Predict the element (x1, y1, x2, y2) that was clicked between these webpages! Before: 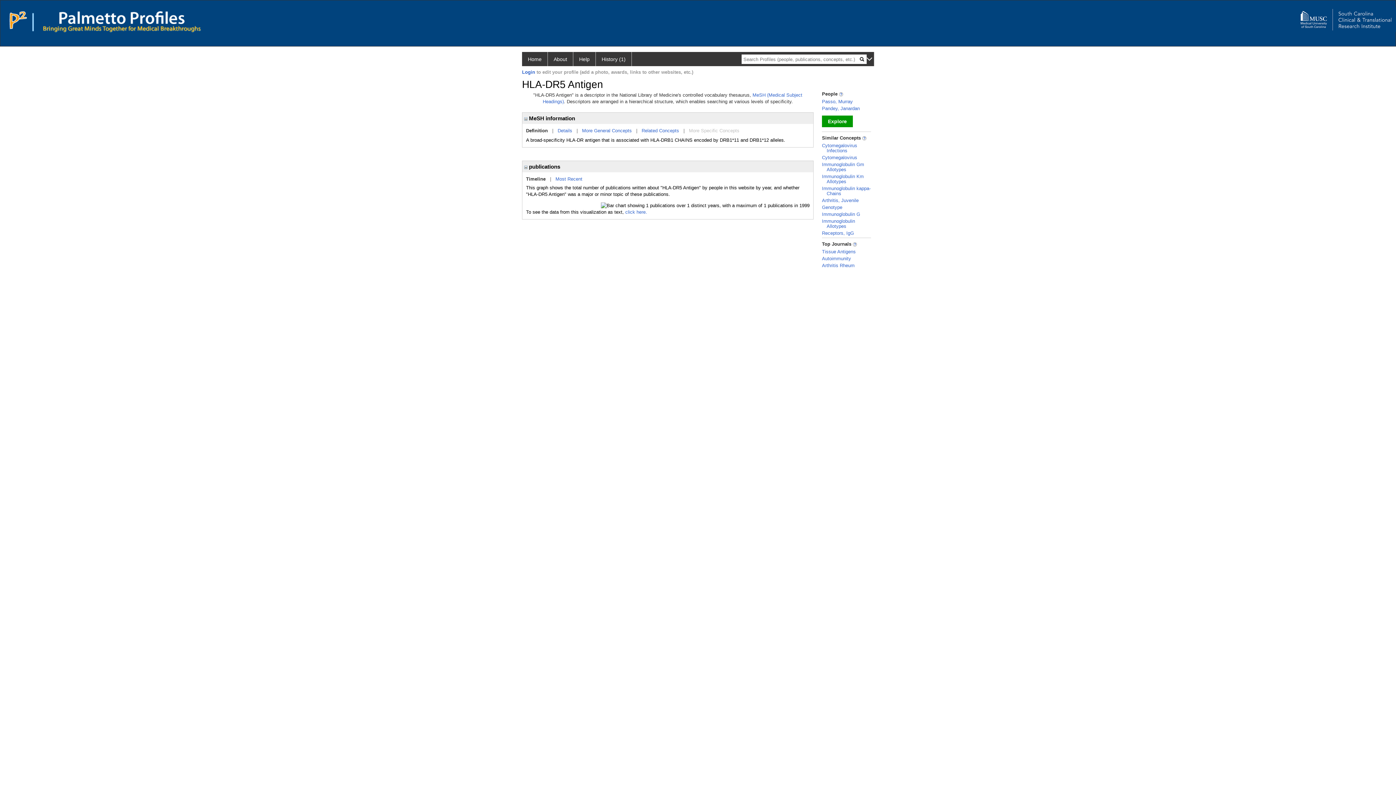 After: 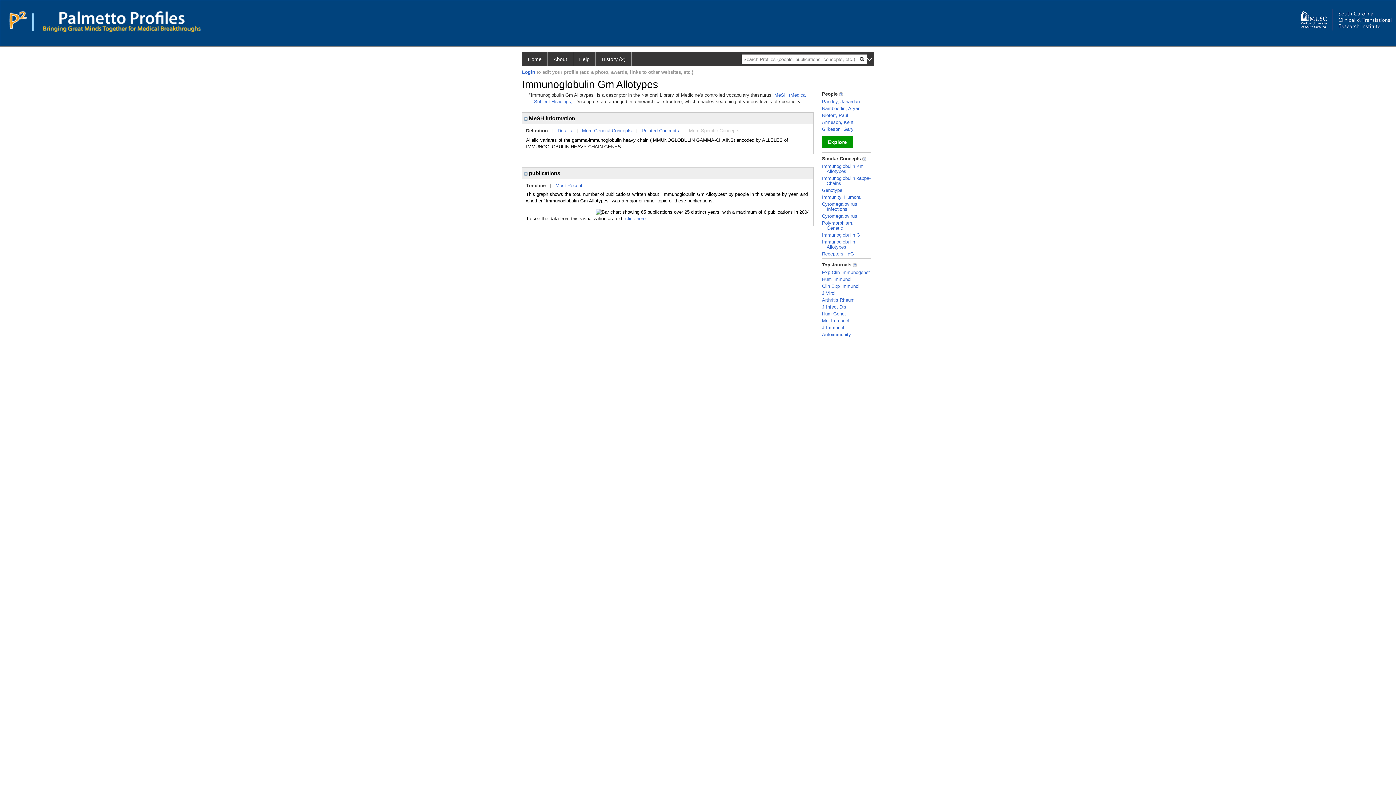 Action: label: Immunoglobulin Gm Allotypes bbox: (822, 161, 864, 172)